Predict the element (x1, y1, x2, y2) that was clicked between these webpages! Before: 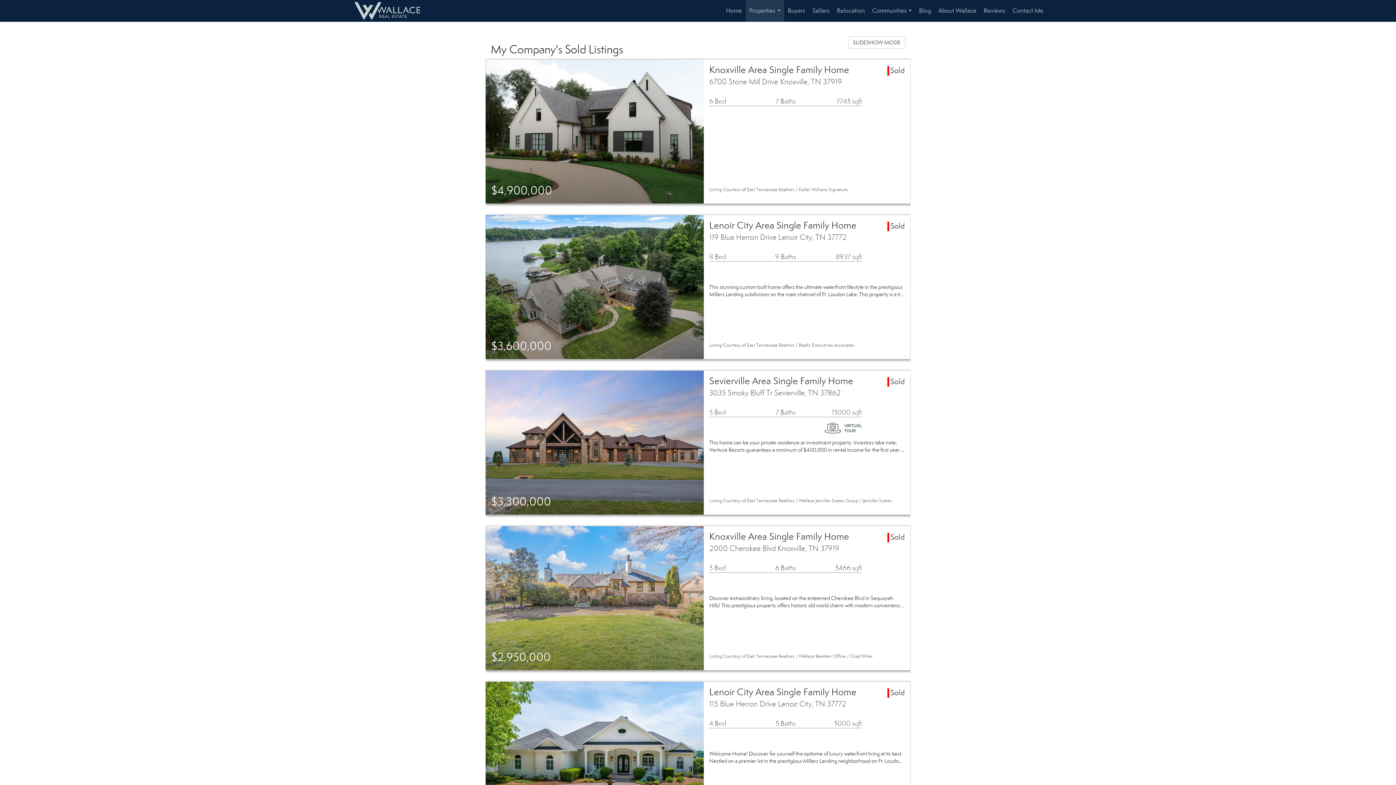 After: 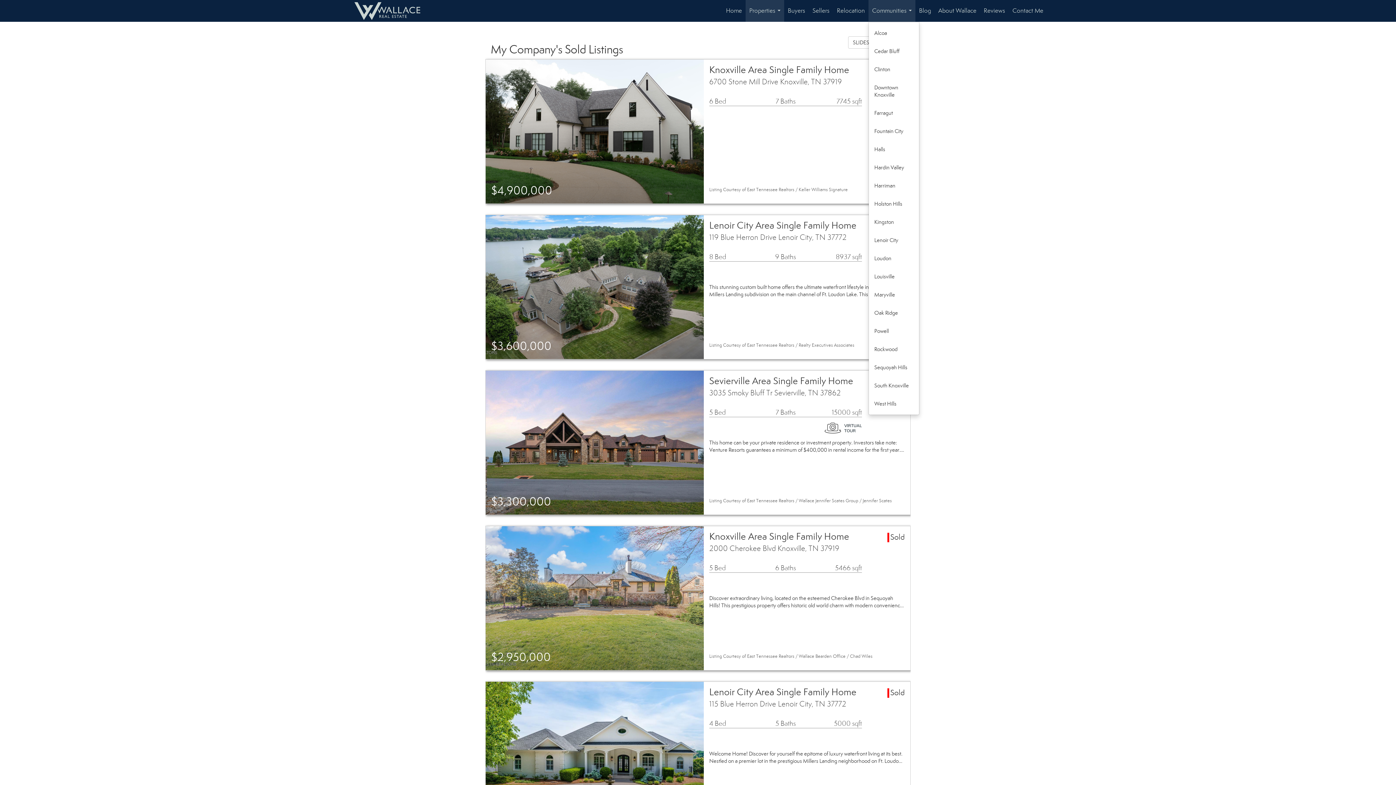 Action: label: Communities... bbox: (868, 0, 915, 21)